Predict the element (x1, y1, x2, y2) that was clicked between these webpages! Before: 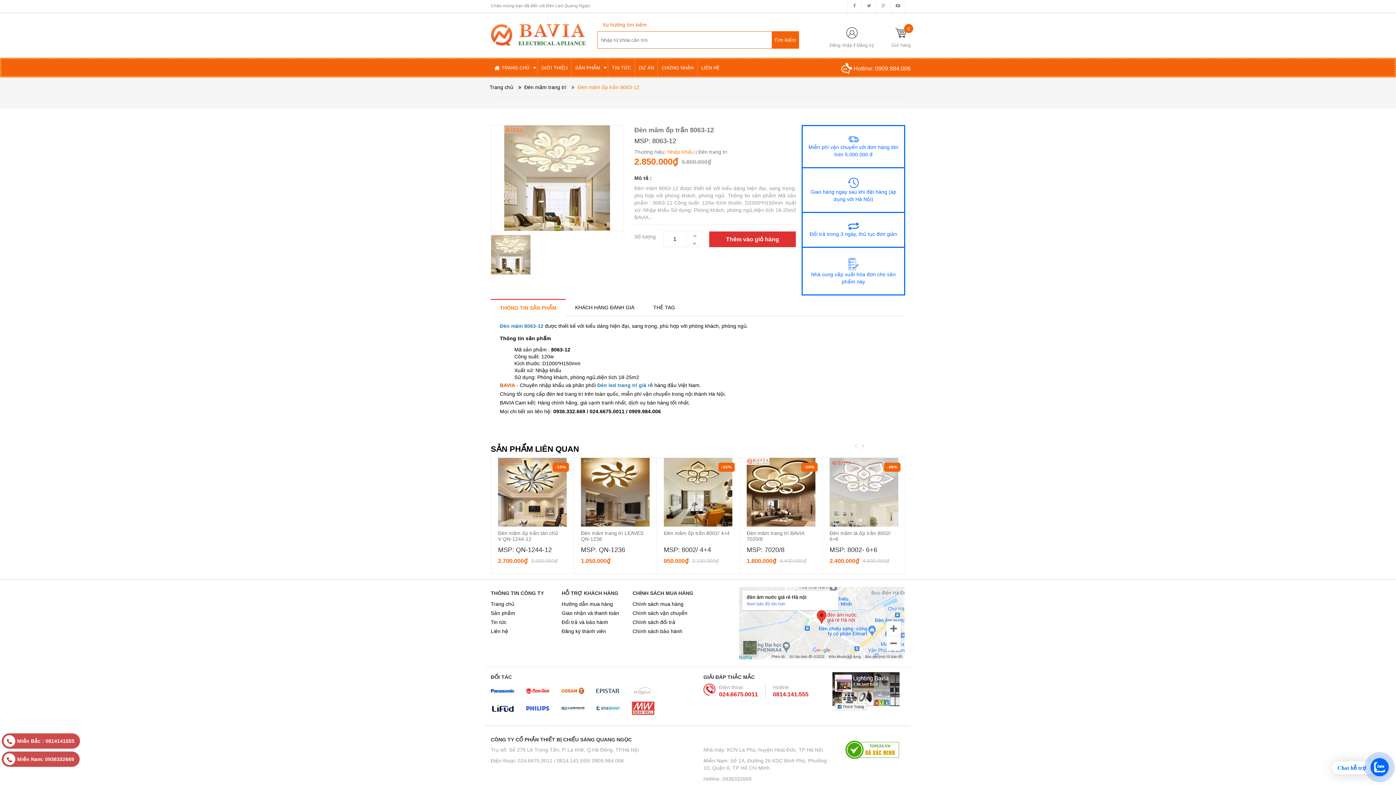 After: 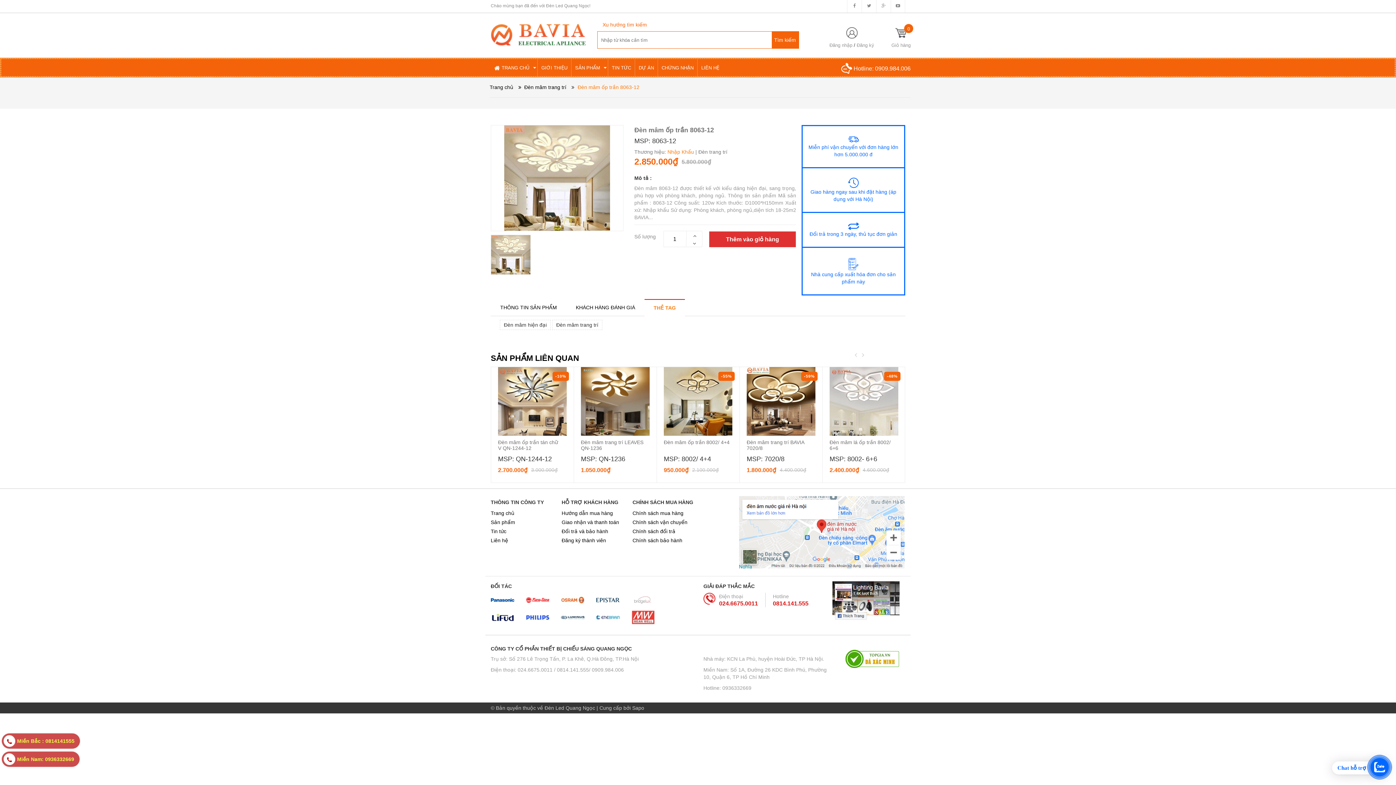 Action: label: THẺ TAG bbox: (644, 299, 684, 316)